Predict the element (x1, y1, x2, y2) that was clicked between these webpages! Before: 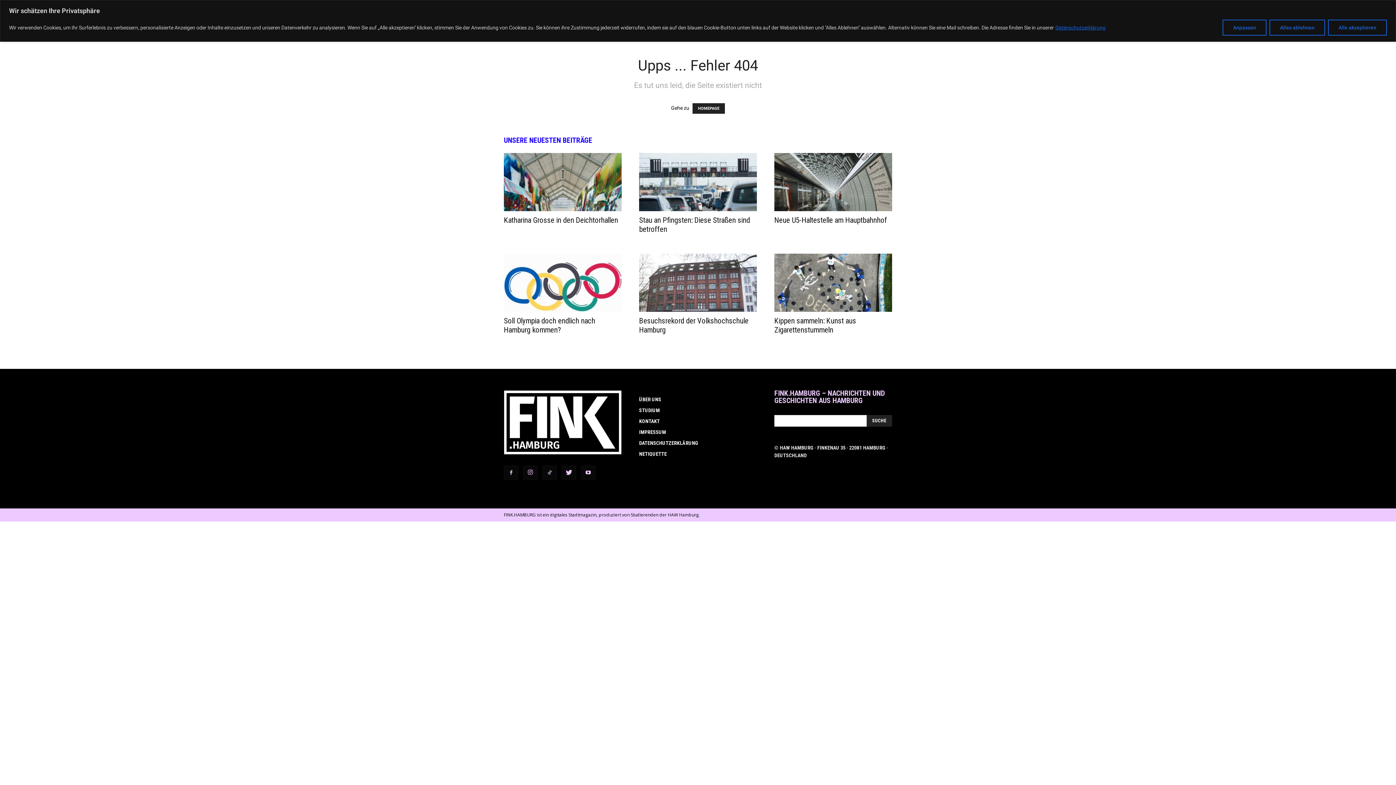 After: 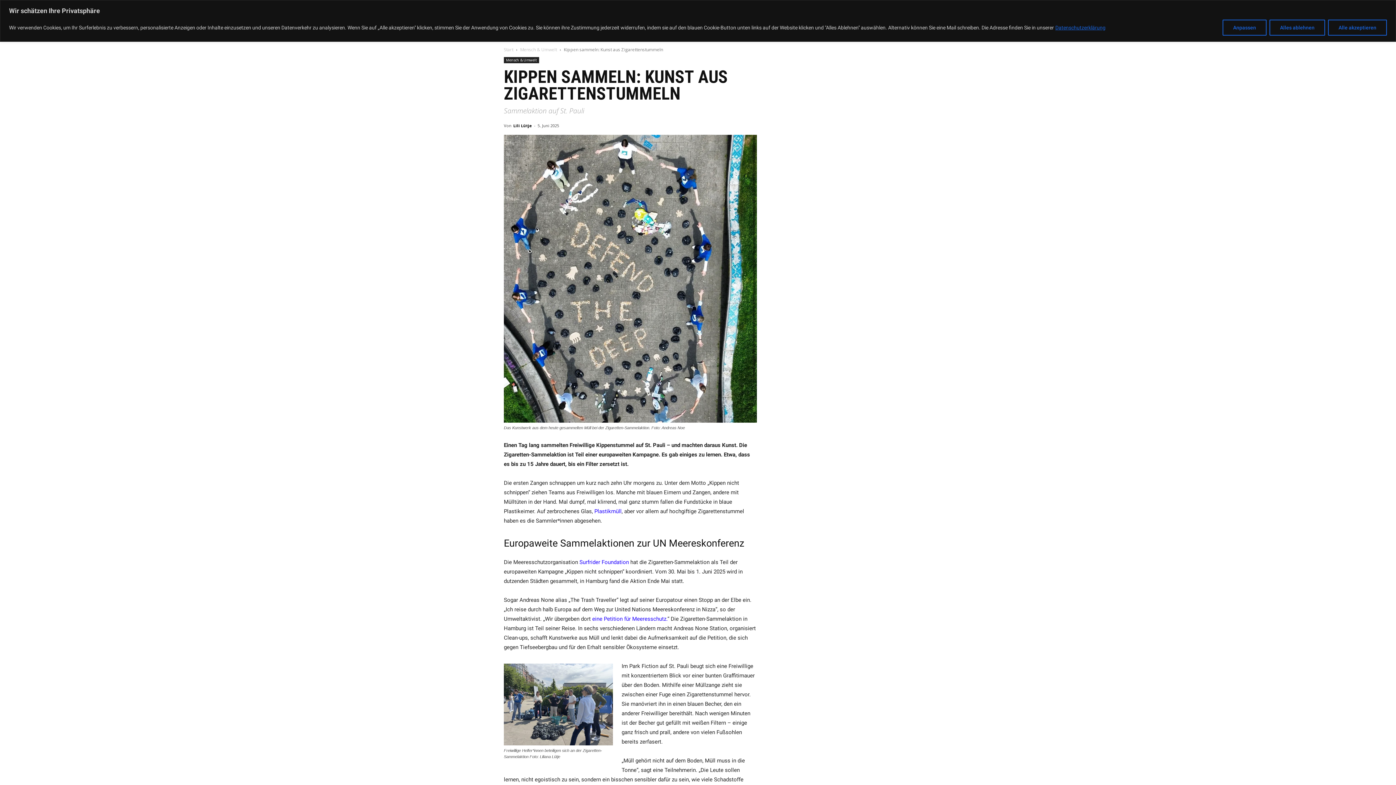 Action: bbox: (774, 316, 856, 334) label: Kippen sammeln: Kunst aus Zigarettenstummeln